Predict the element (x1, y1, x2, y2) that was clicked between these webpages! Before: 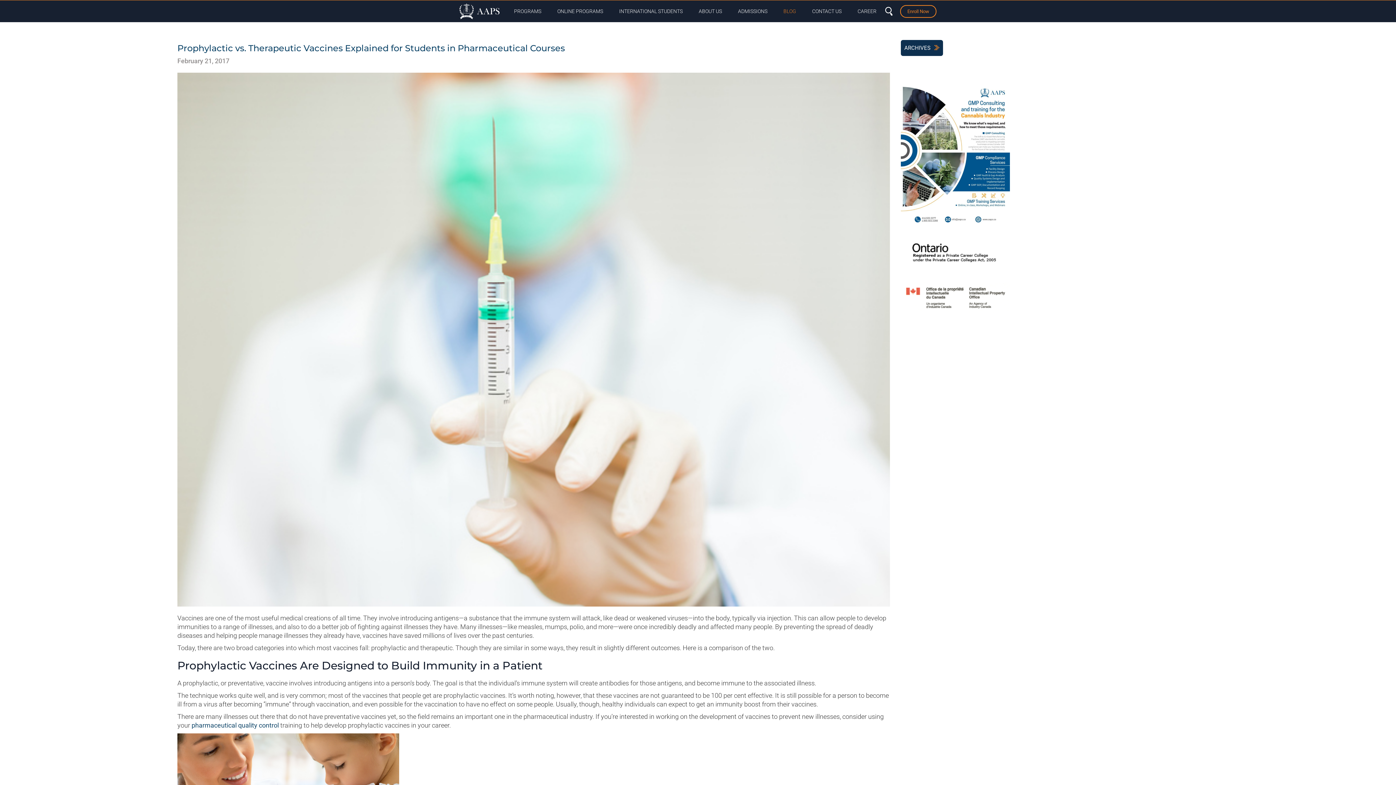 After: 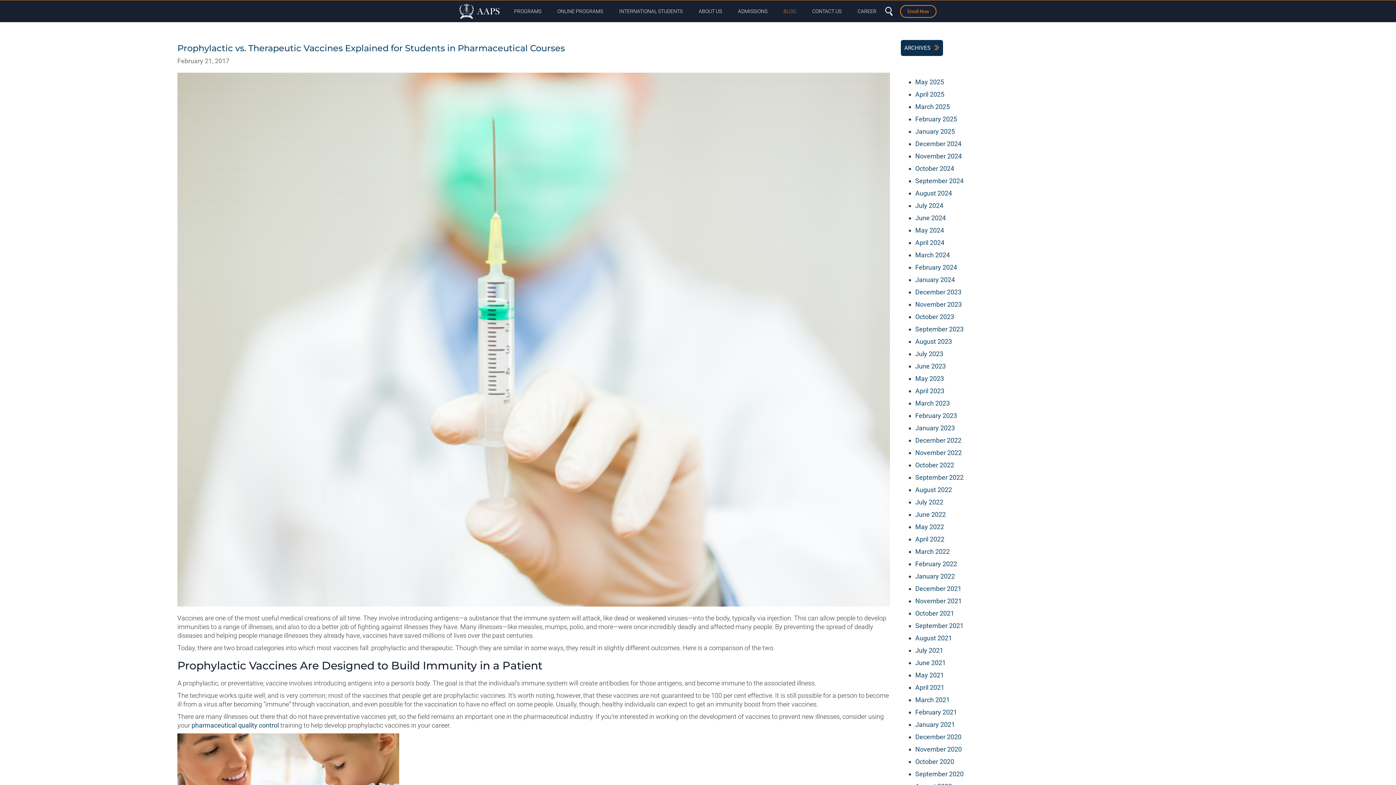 Action: label: ARCHIVES bbox: (900, 40, 943, 56)